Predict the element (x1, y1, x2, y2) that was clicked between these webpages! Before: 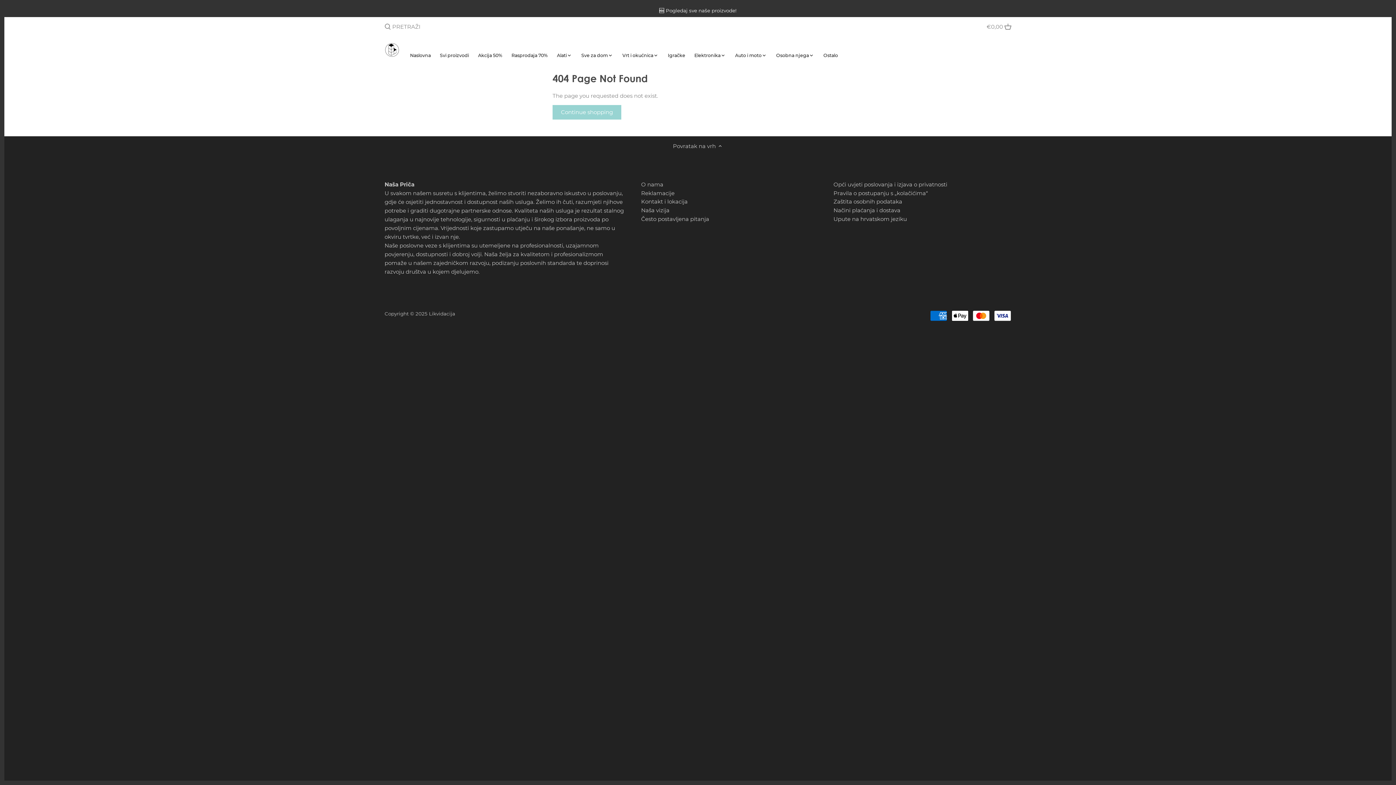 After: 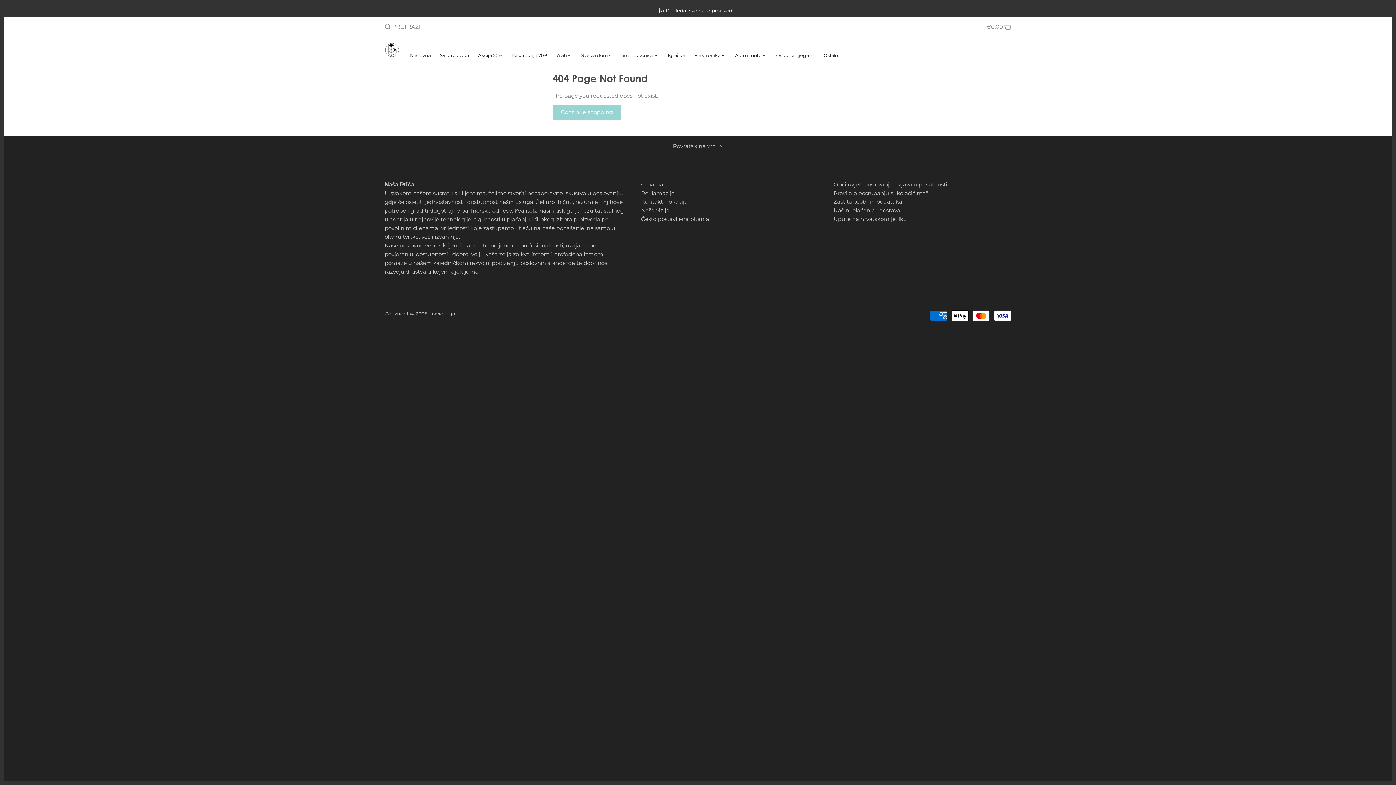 Action: label: Povratak na vrh  bbox: (673, 141, 723, 150)